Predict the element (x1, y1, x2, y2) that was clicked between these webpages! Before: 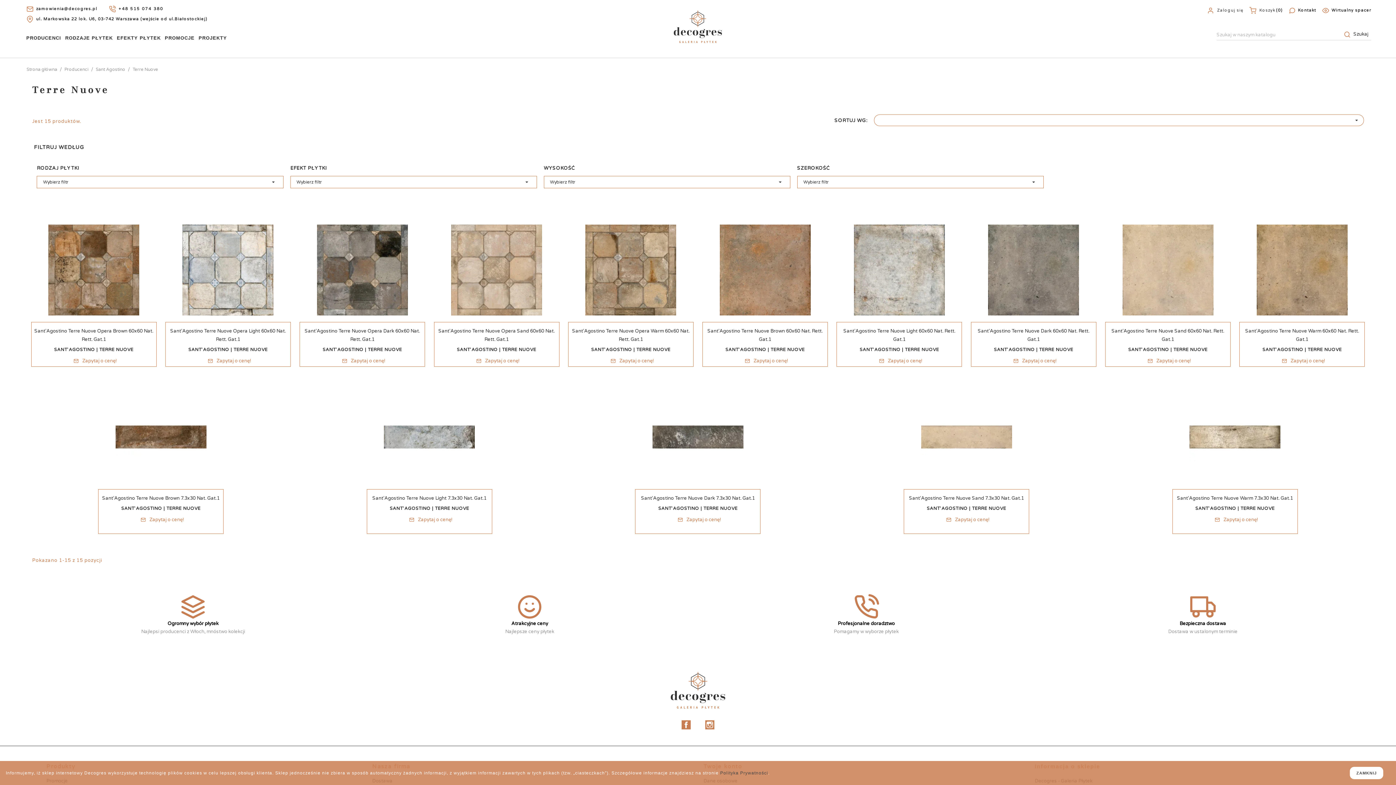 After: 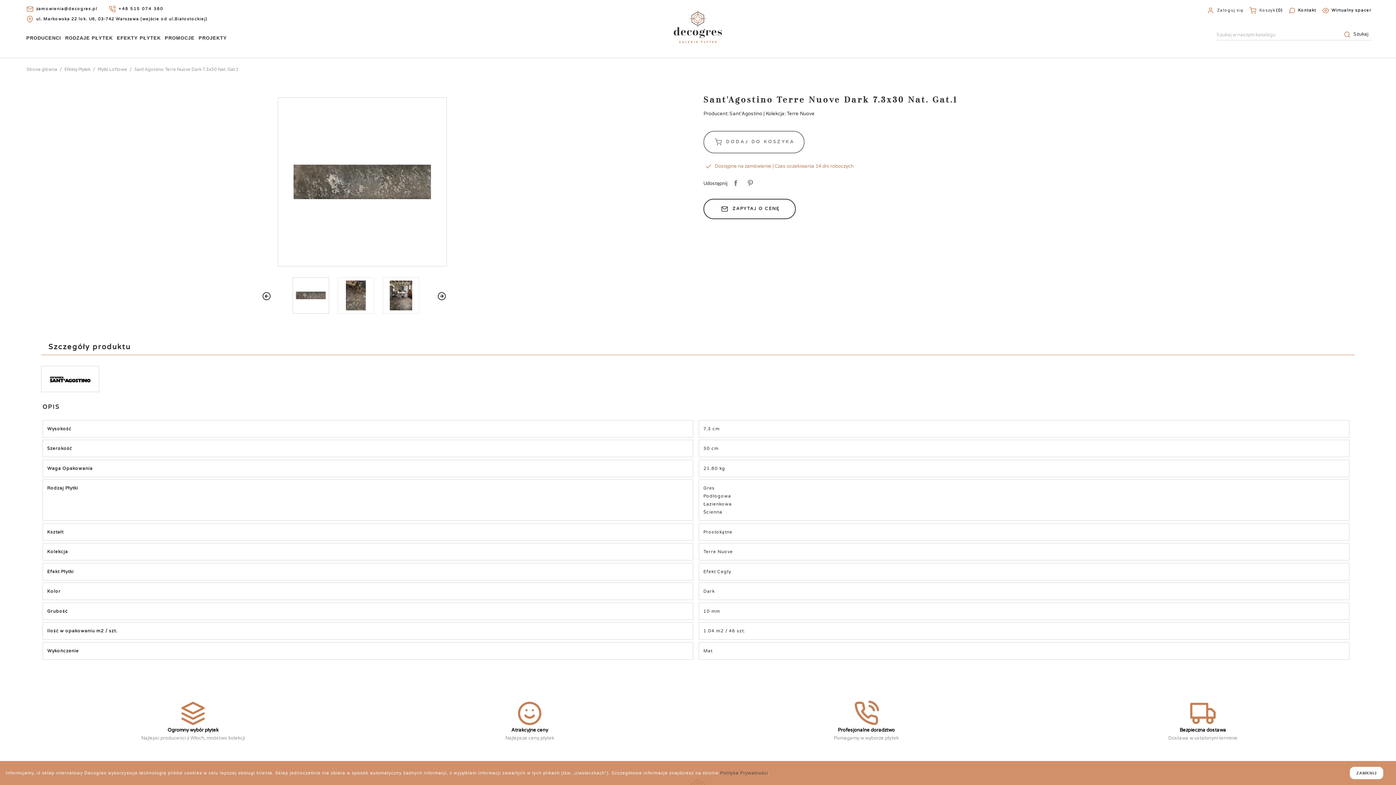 Action: bbox: (641, 495, 755, 501) label: Sant'Agostino Terre Nuove Dark 7.3x30 Nat. Gat.1